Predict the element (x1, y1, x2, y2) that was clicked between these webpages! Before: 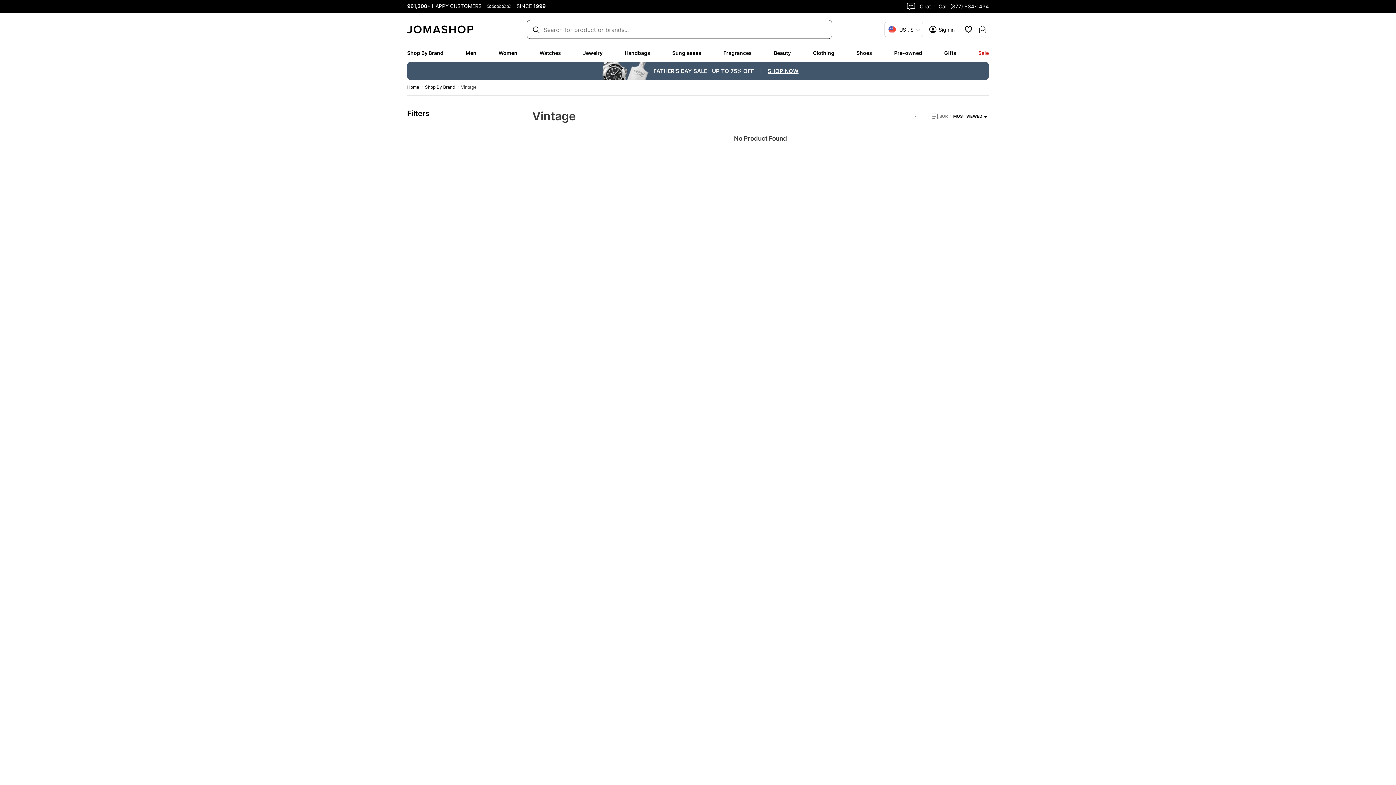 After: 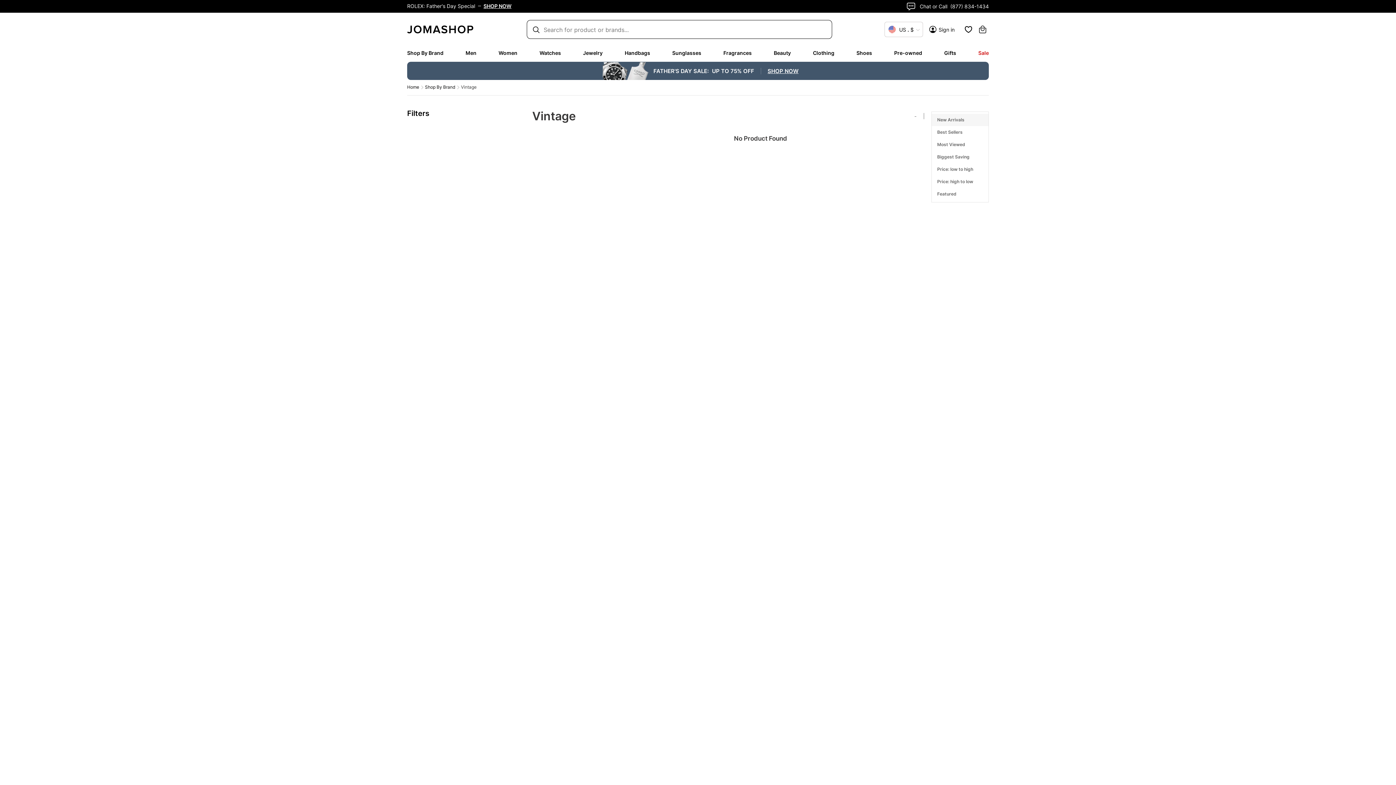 Action: bbox: (931, 111, 989, 121) label: SORT:
MOST VIEWED